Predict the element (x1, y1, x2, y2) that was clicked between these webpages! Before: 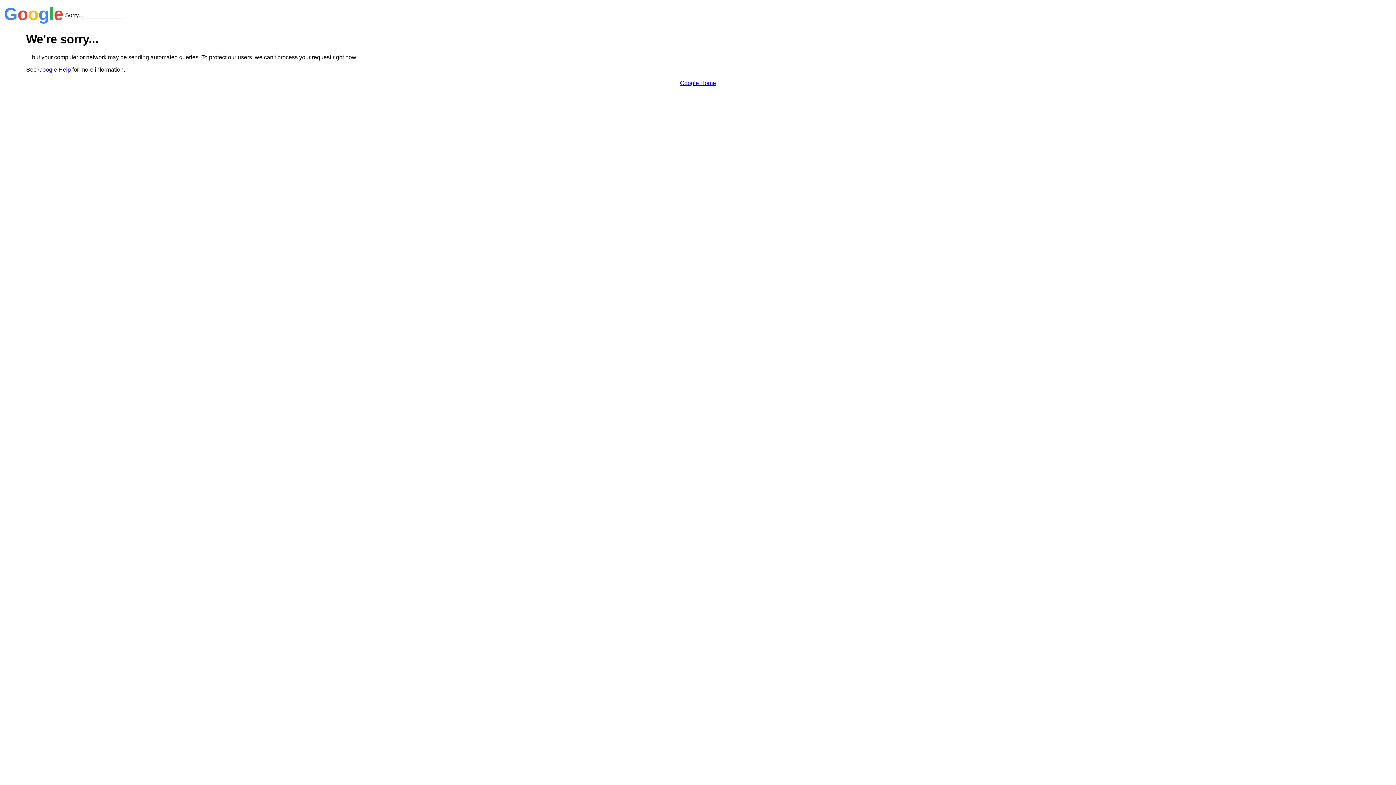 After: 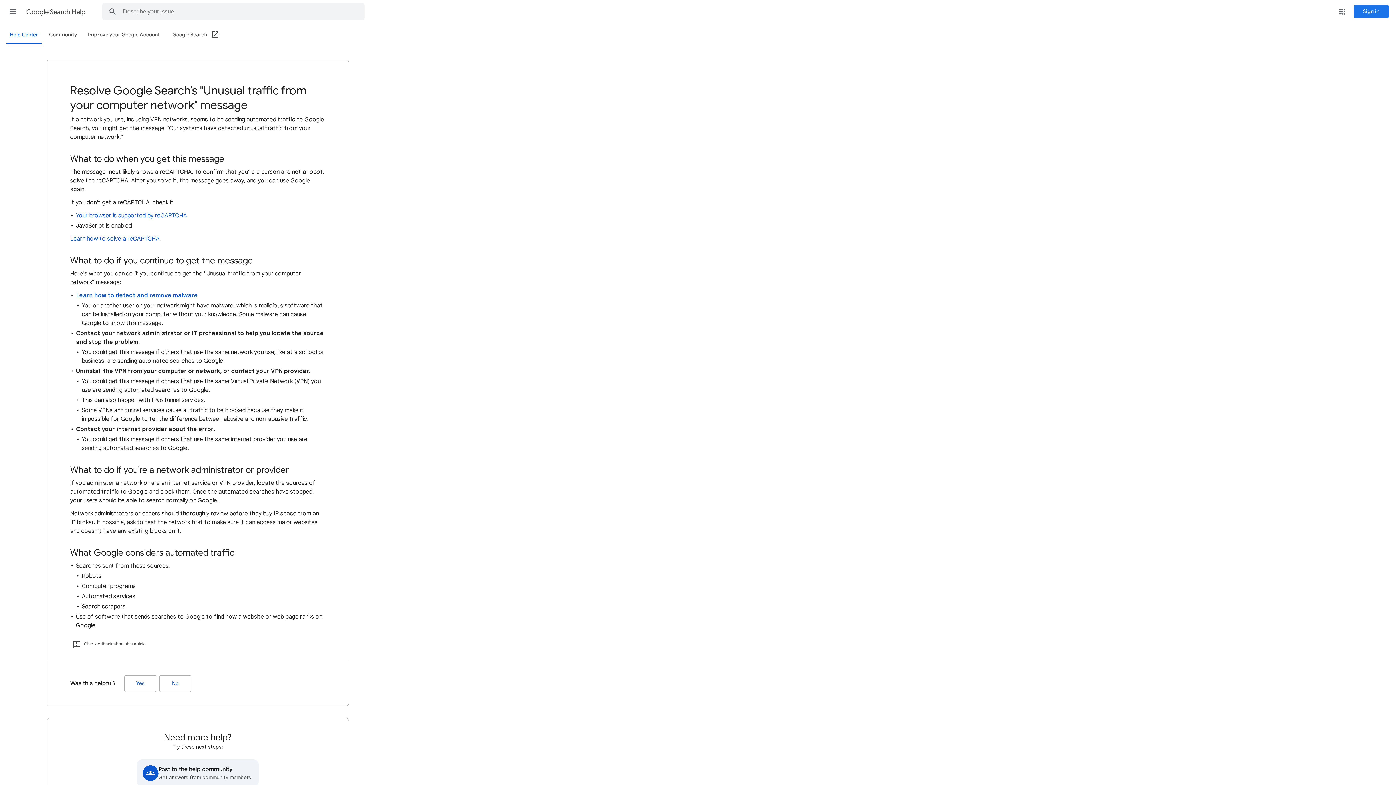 Action: label: Google Help bbox: (38, 66, 70, 72)